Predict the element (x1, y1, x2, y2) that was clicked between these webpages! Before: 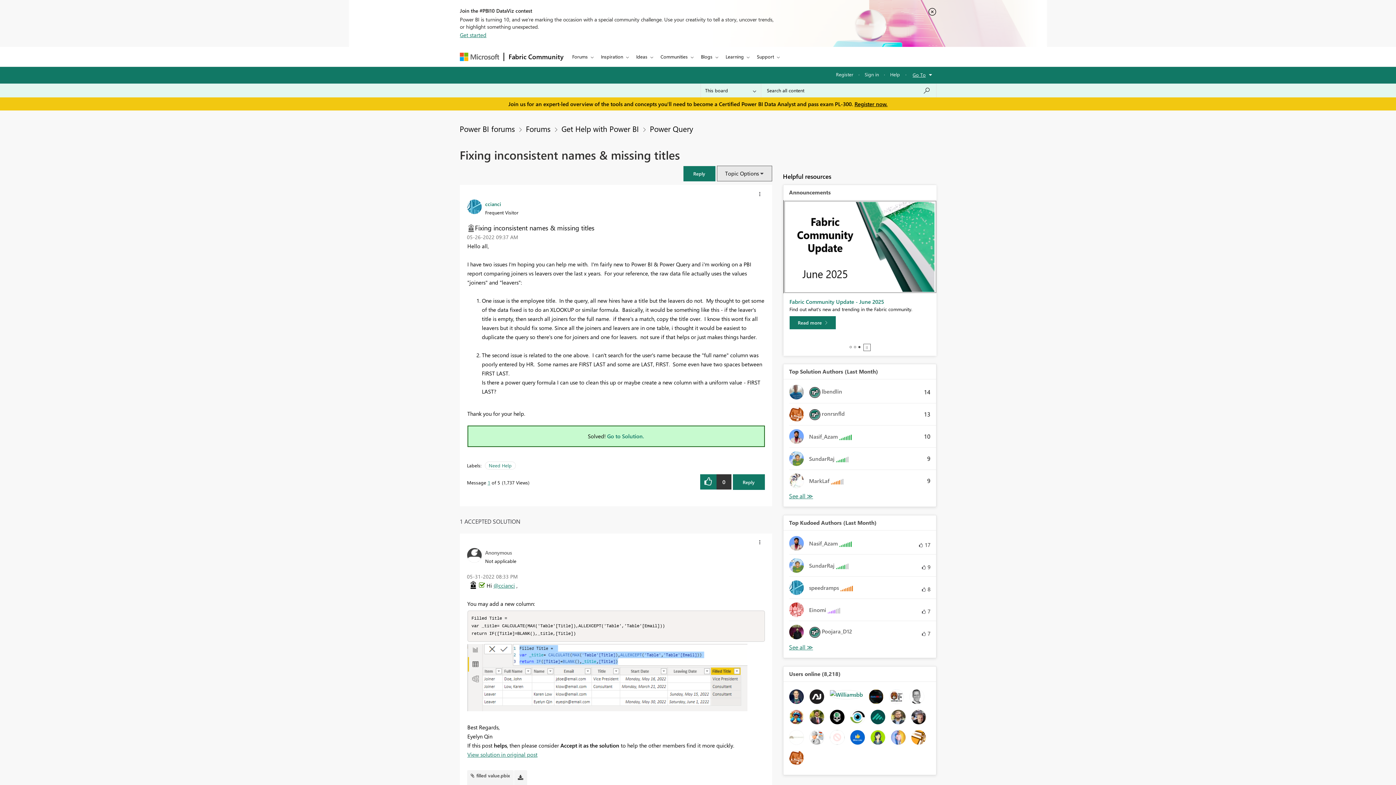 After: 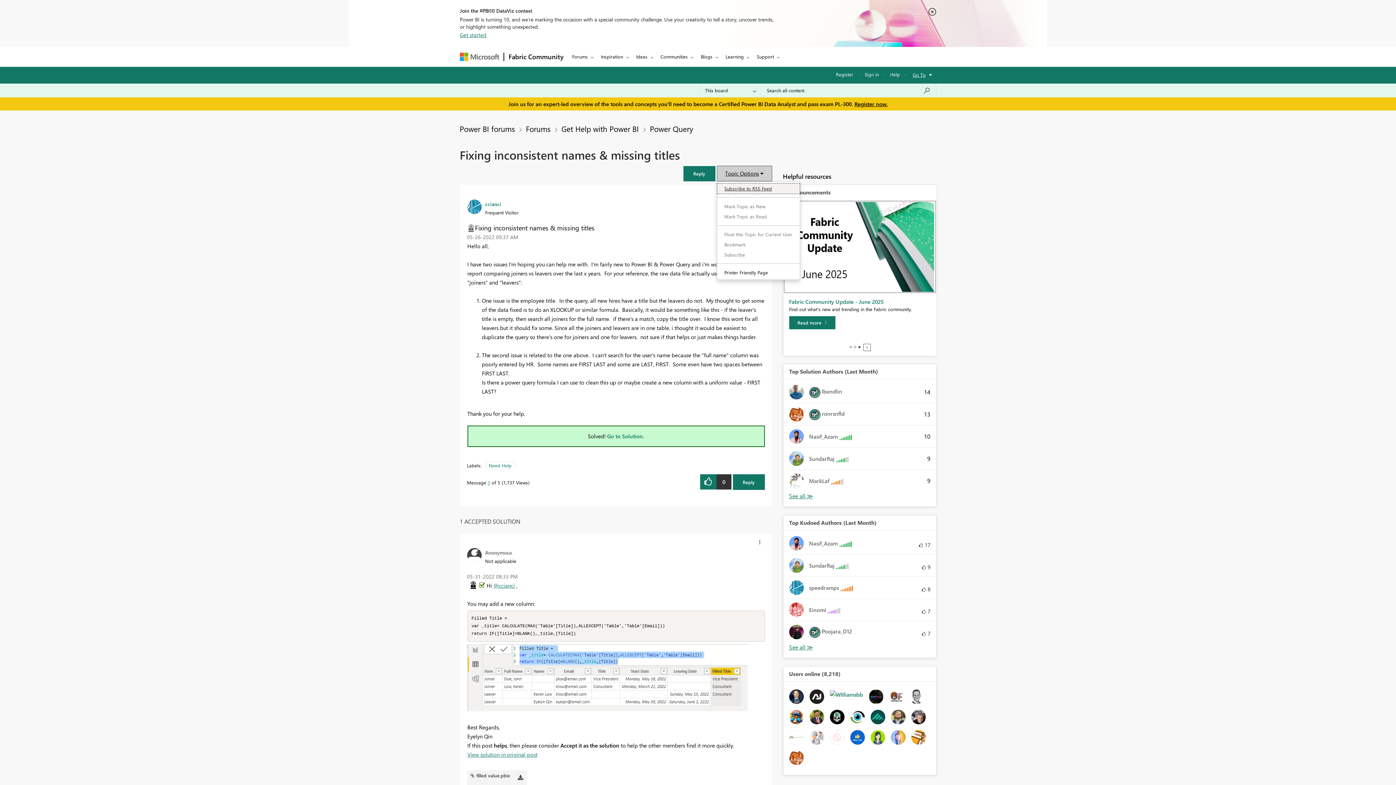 Action: label: Topic Options bbox: (716, 165, 772, 181)